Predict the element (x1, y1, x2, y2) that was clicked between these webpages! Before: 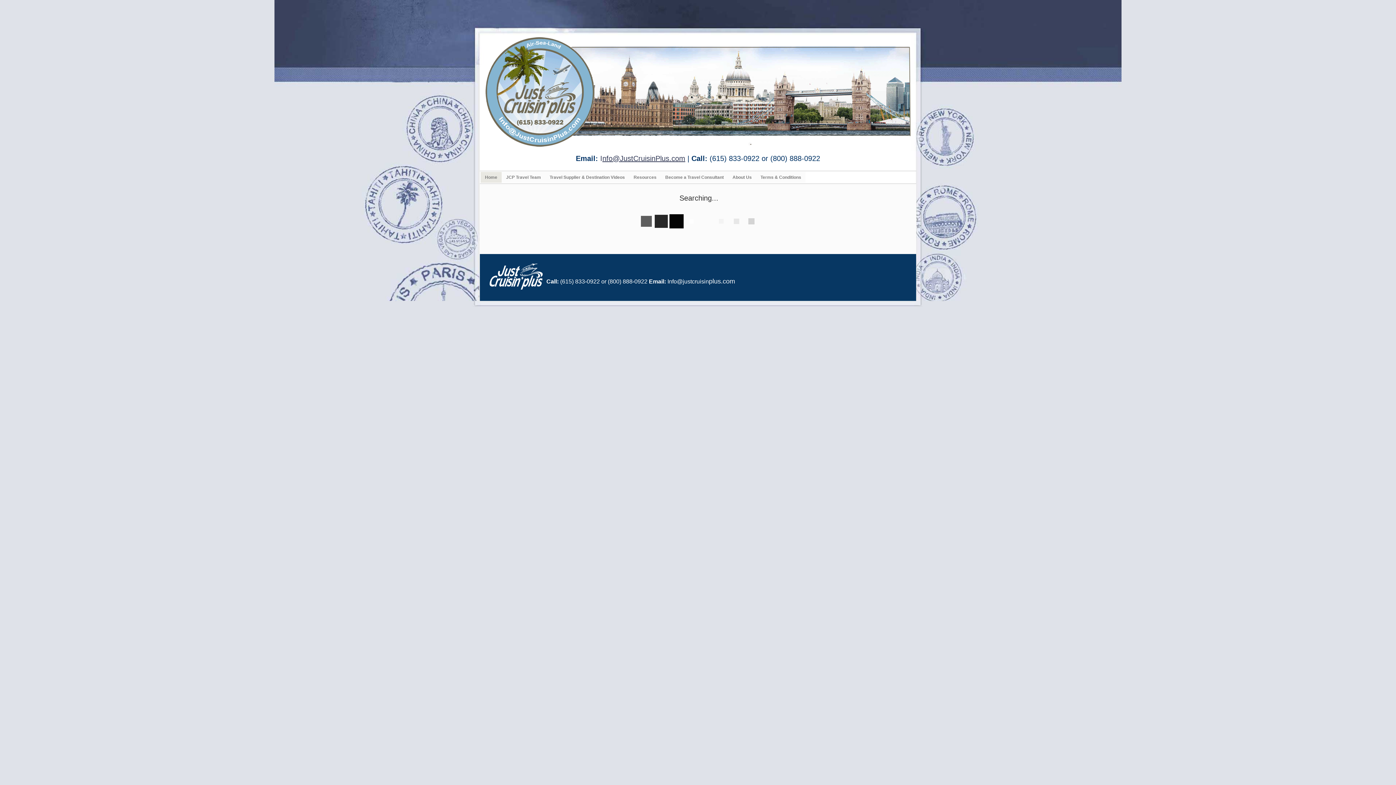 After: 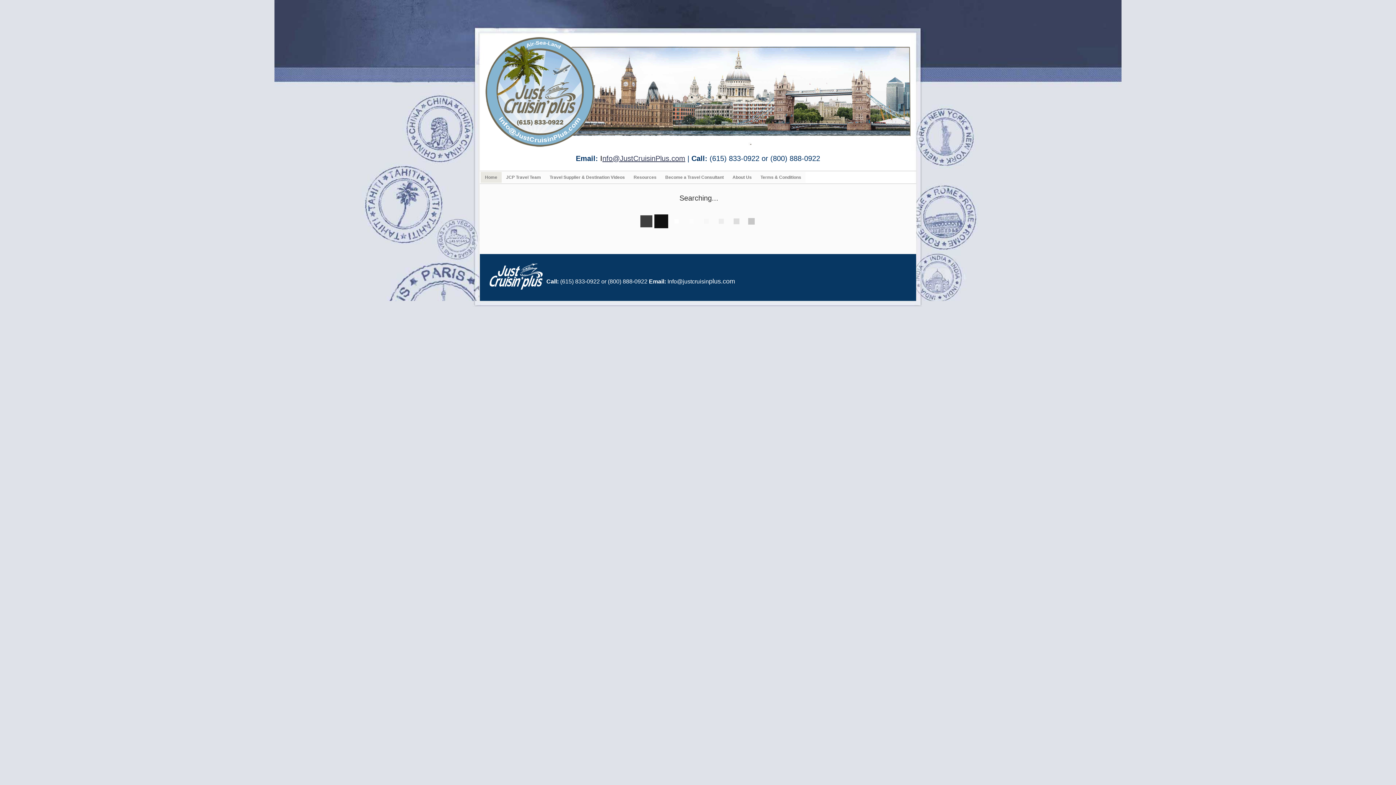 Action: bbox: (600, 154, 602, 162) label: I